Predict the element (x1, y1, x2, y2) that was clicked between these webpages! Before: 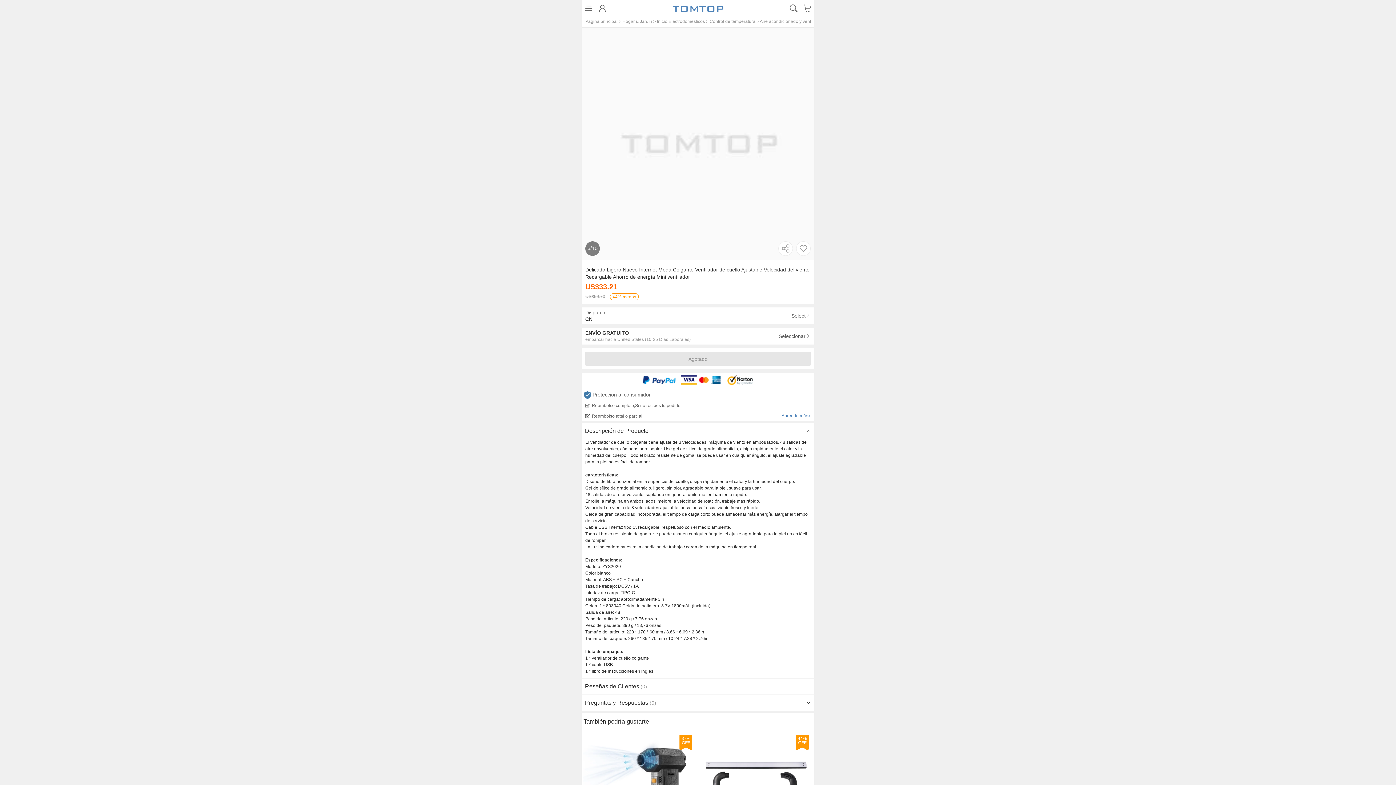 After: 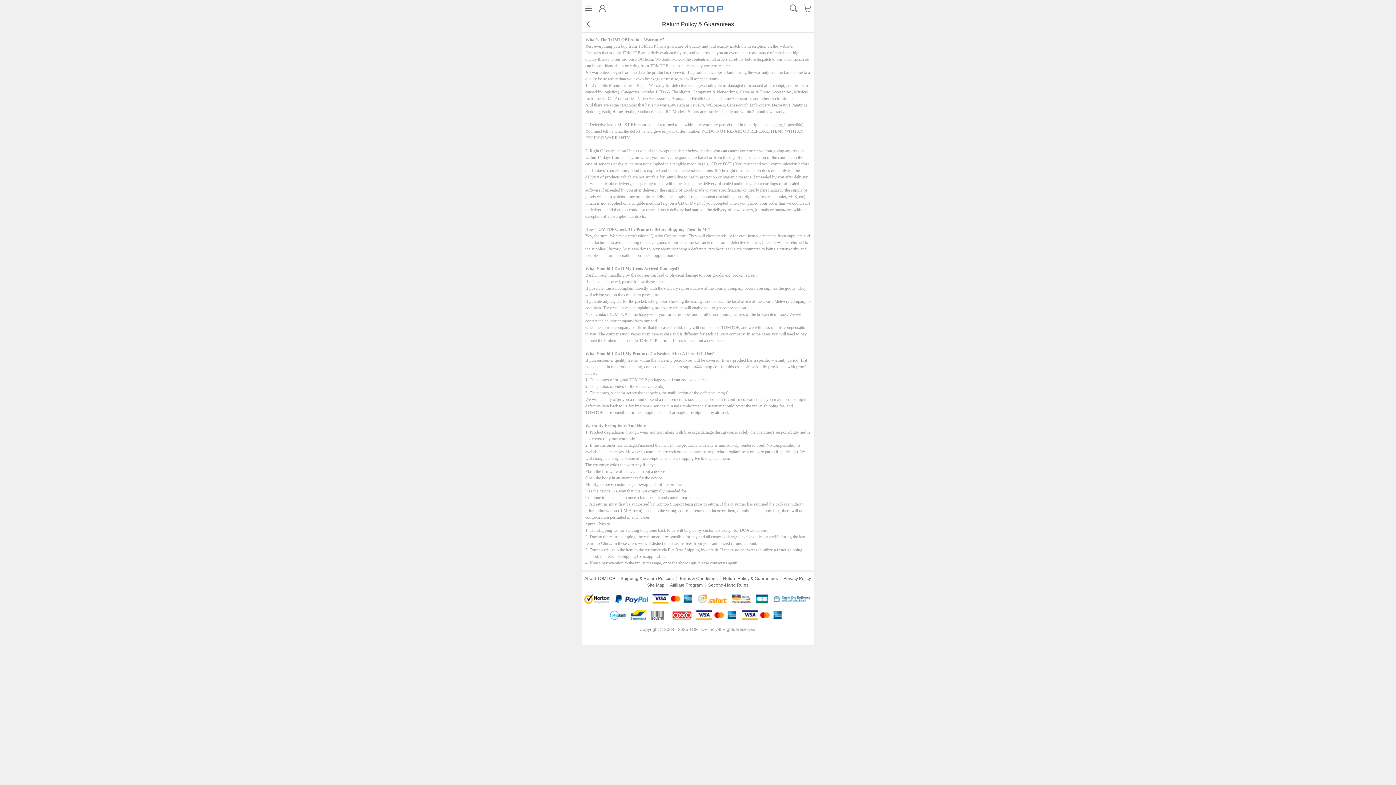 Action: label: Aprende más> bbox: (745, 429, 810, 436)